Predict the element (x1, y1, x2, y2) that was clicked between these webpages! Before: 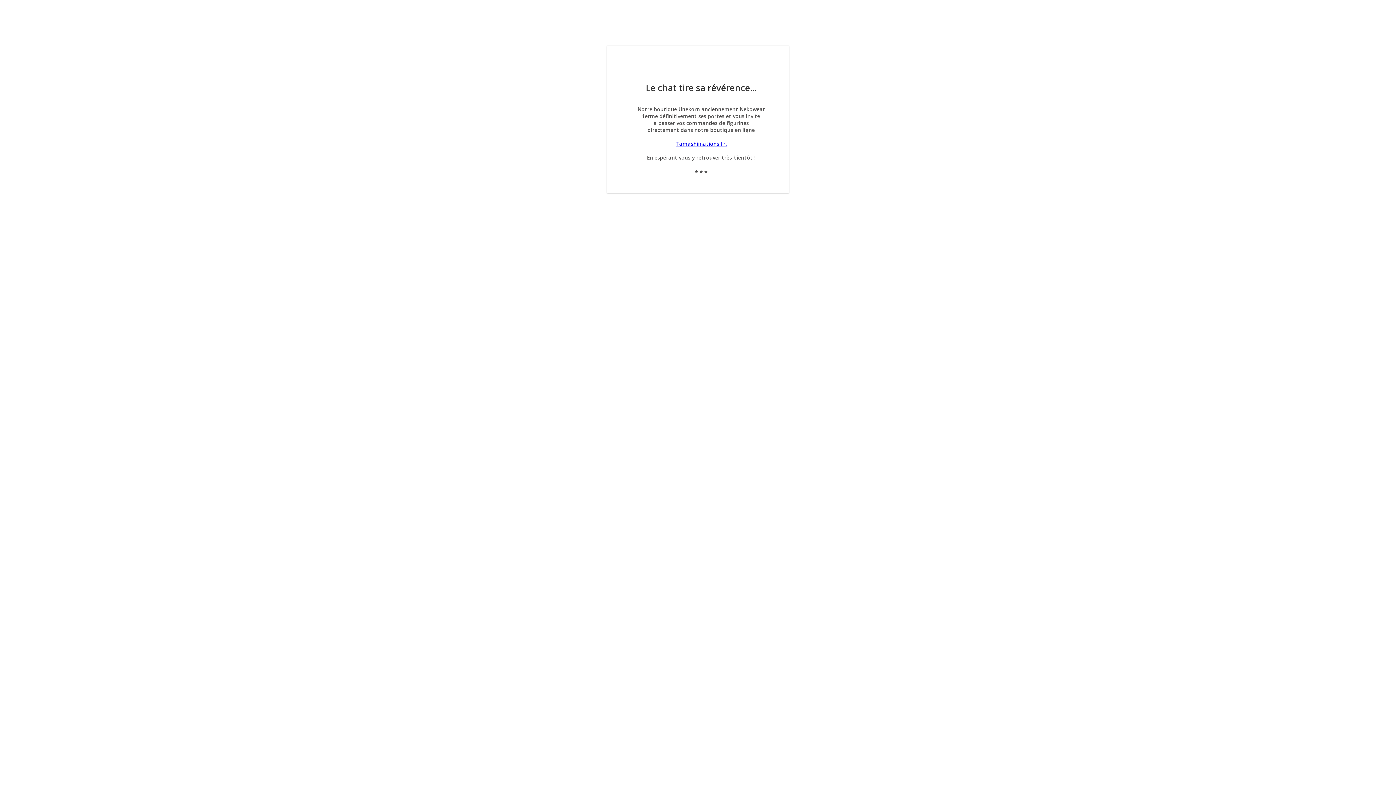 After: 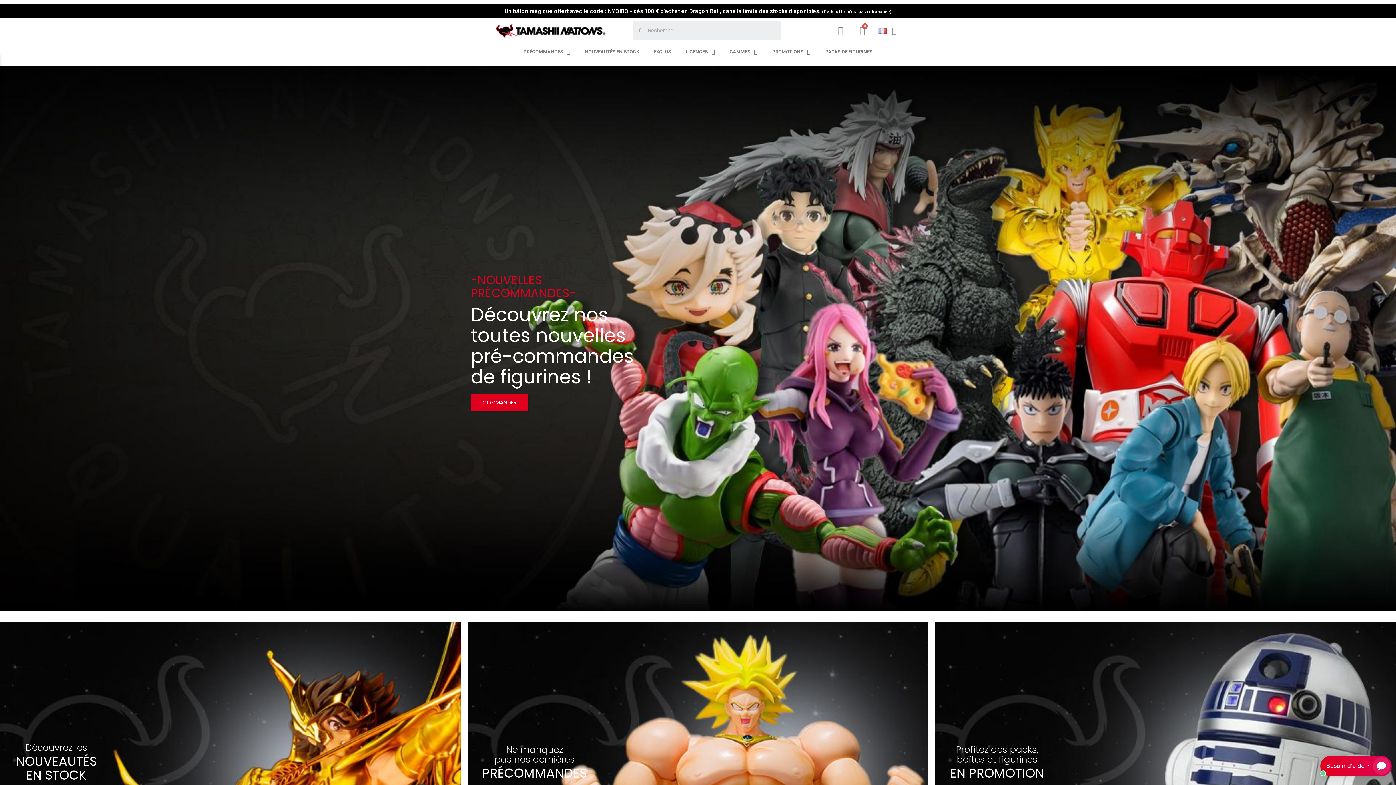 Action: bbox: (675, 140, 727, 147) label: Tamashiinations.fr.